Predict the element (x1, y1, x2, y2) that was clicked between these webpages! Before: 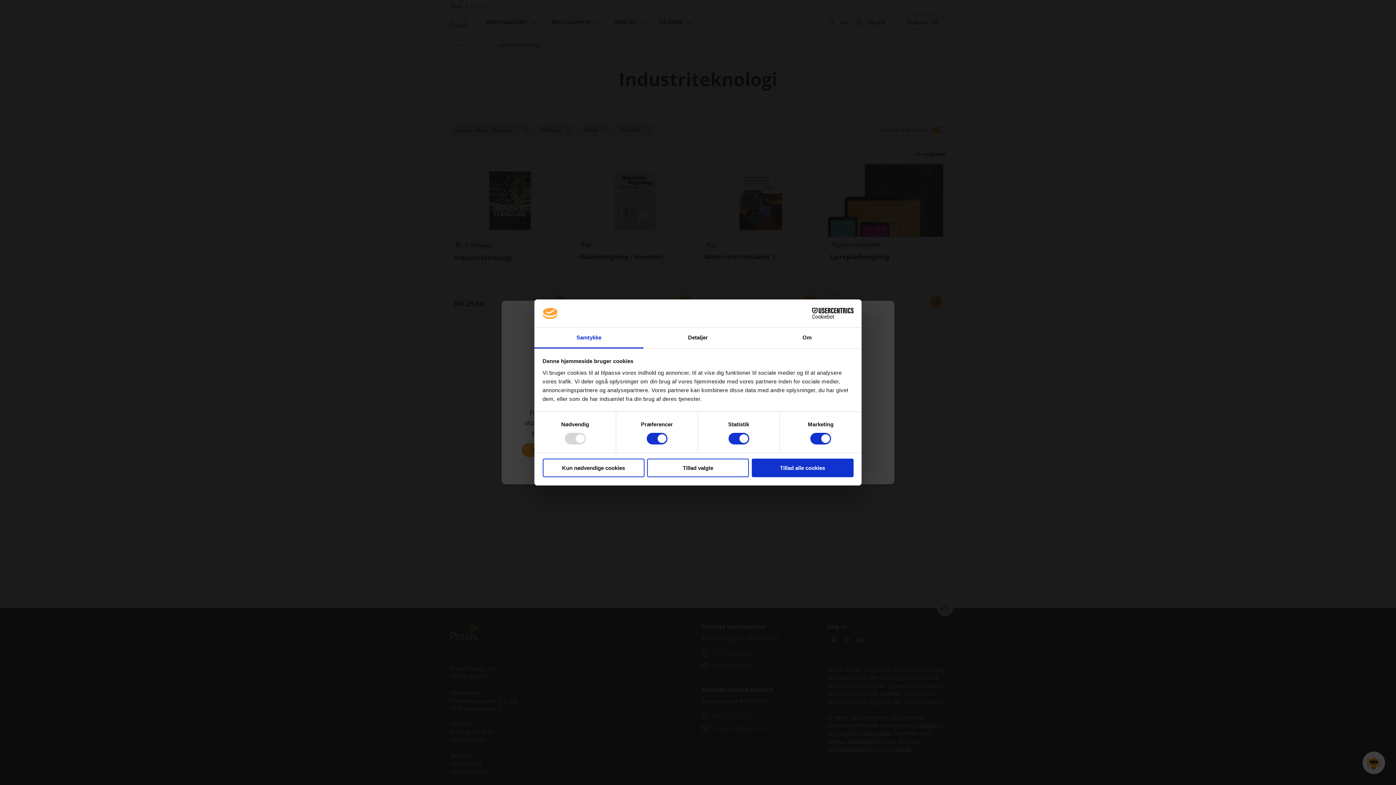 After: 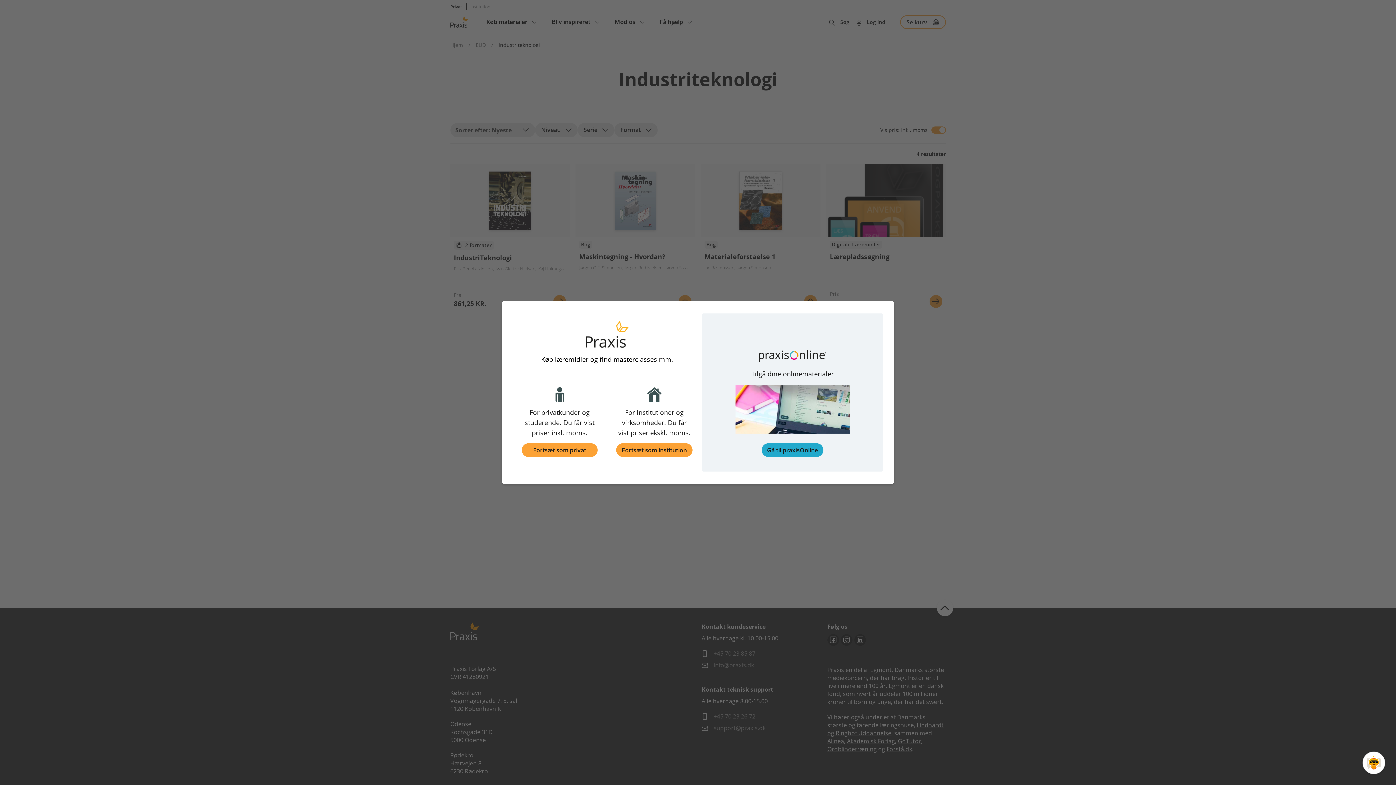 Action: label: Kun nødvendige cookies bbox: (542, 458, 644, 477)